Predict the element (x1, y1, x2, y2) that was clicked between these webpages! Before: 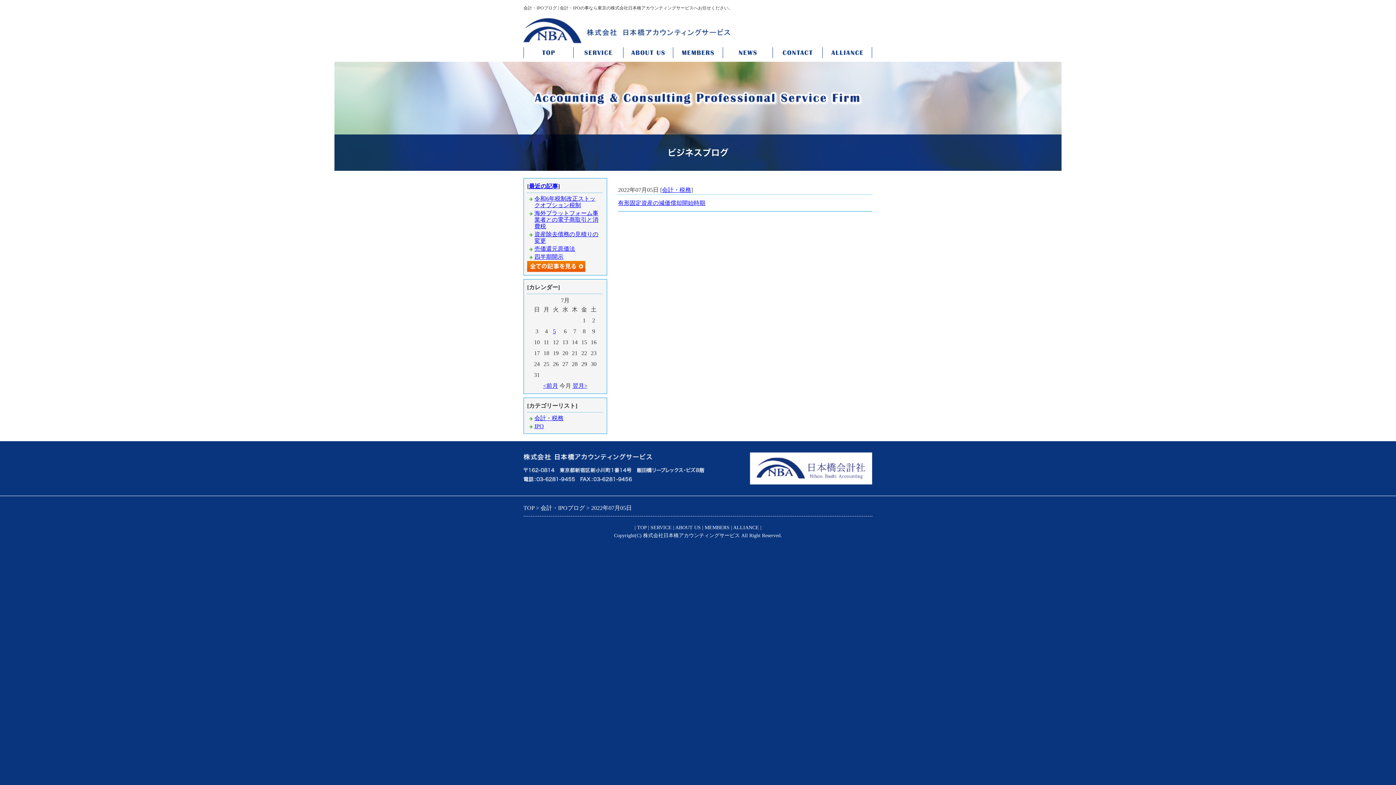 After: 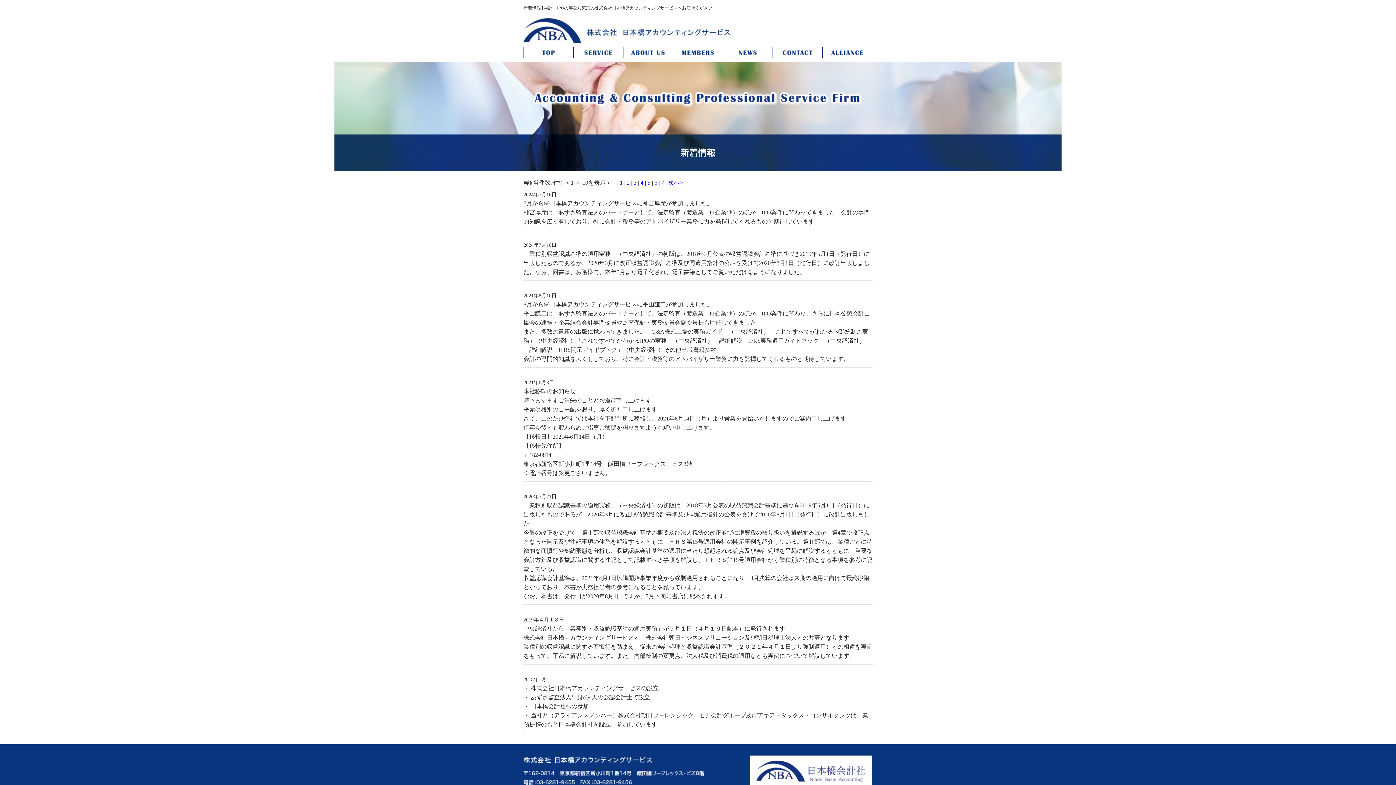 Action: bbox: (722, 47, 772, 58)